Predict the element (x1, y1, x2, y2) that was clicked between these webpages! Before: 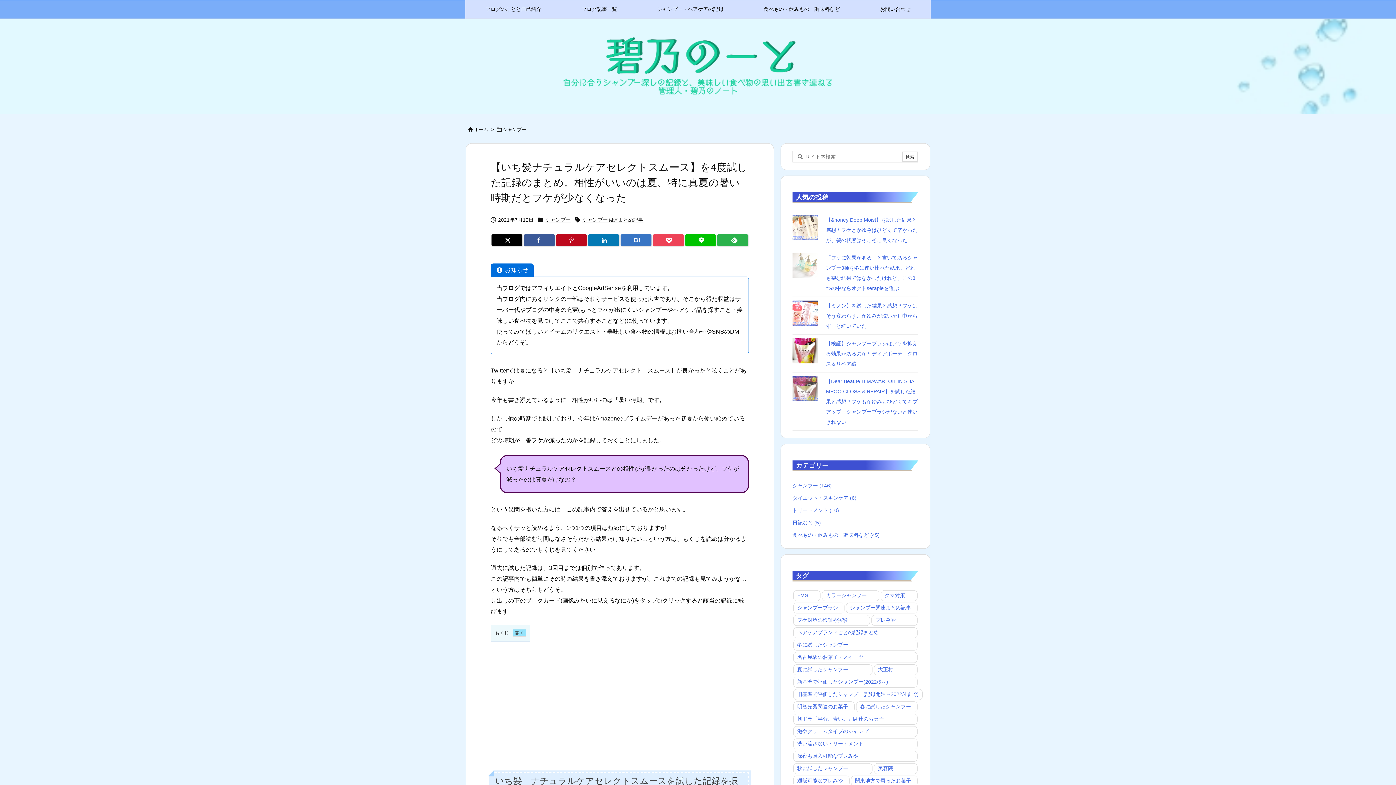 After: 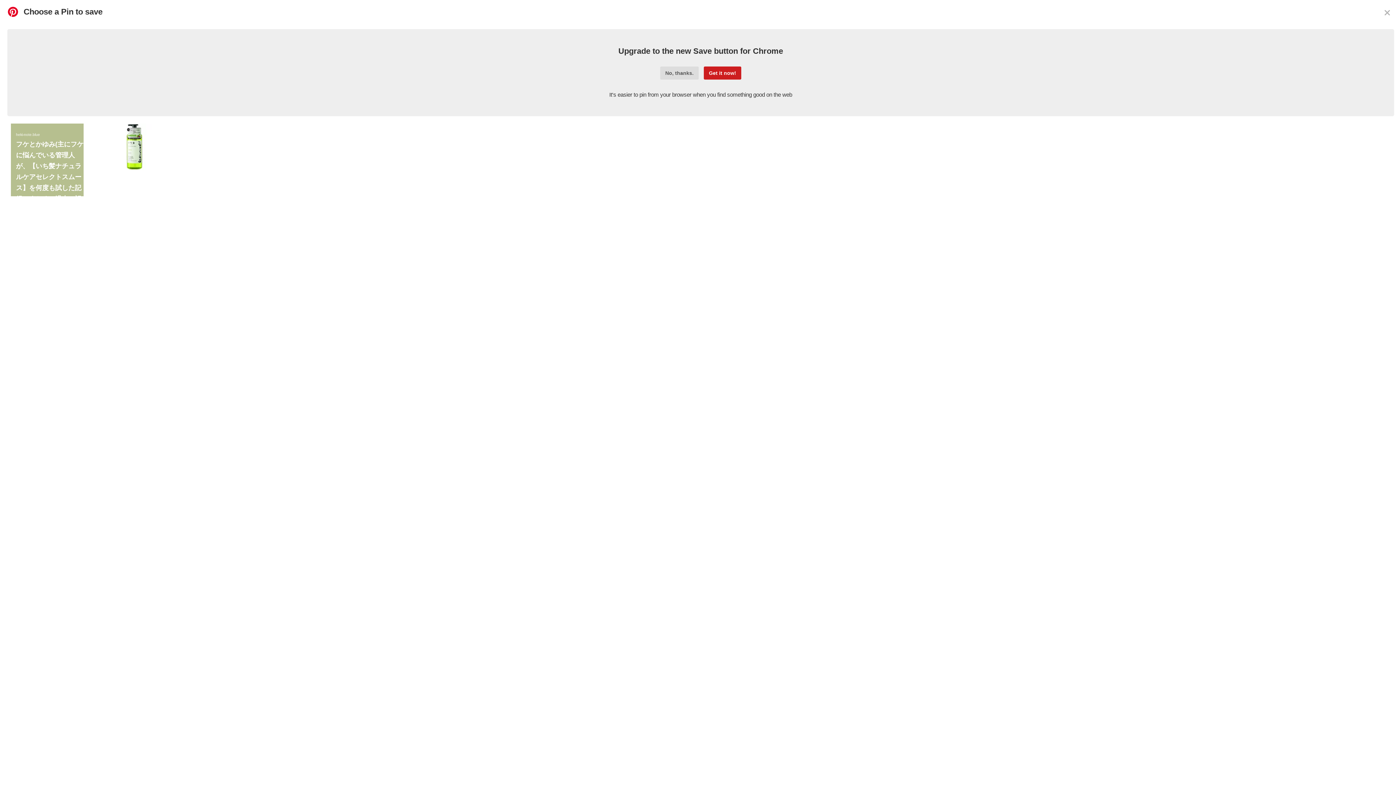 Action: label: Pinterest bbox: (556, 234, 587, 246)